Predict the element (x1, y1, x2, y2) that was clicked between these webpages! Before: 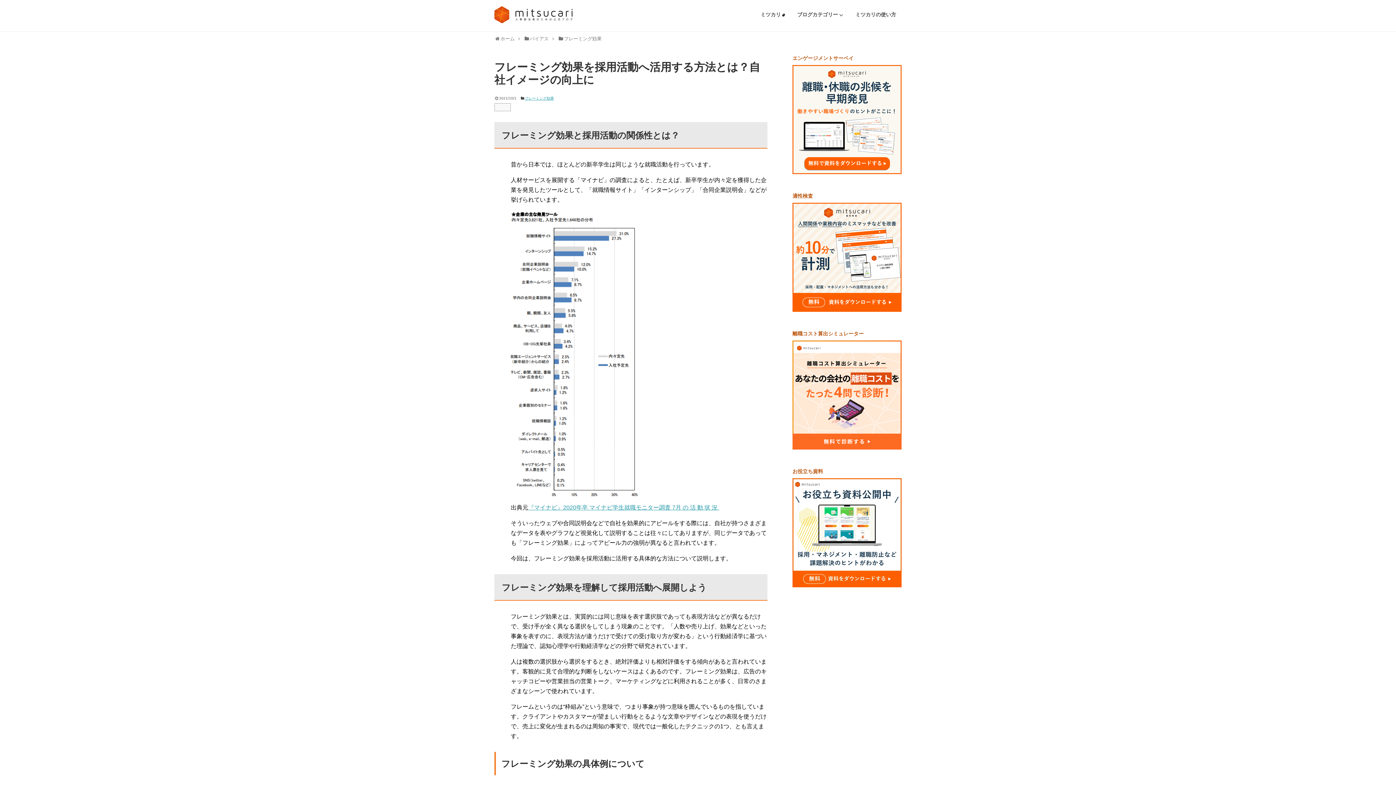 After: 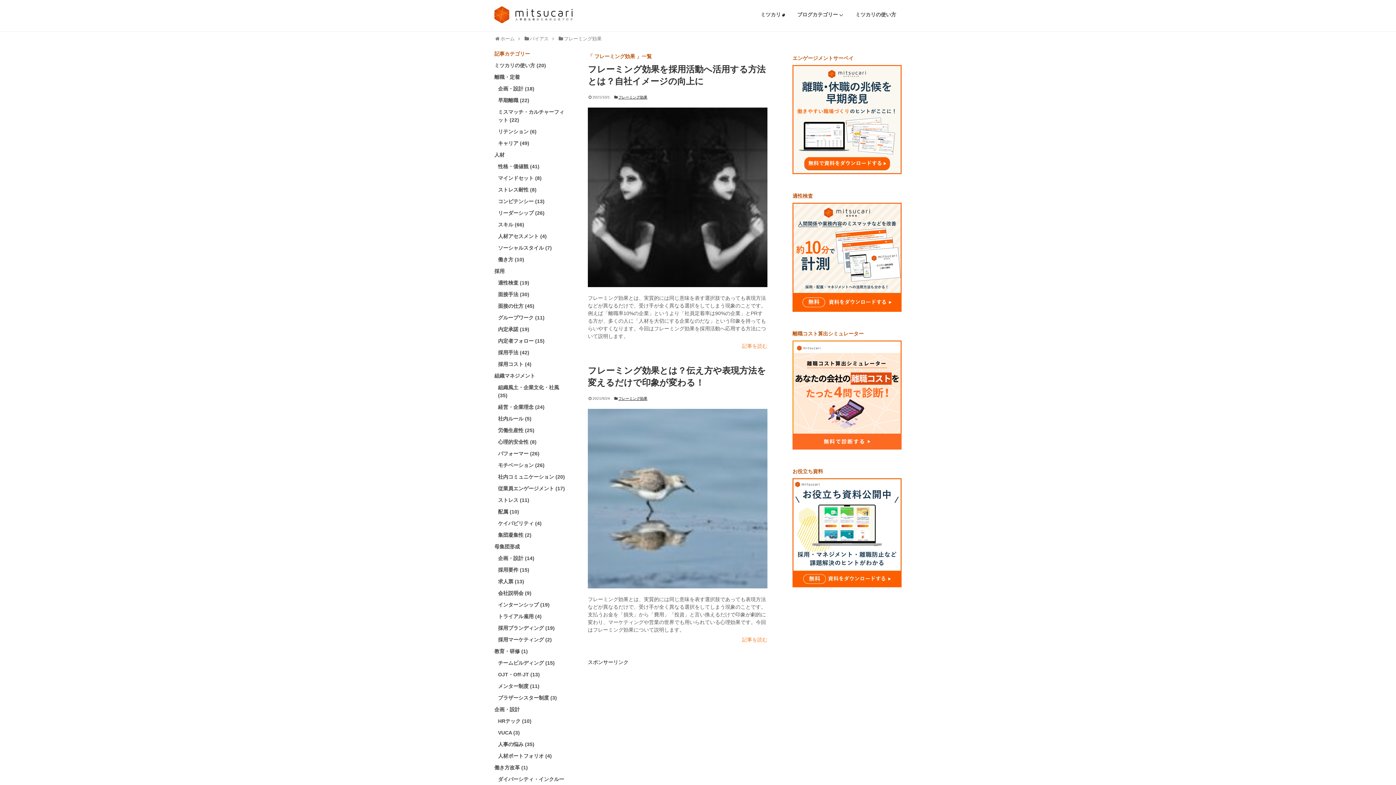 Action: bbox: (524, 96, 554, 100) label: フレーミング効果